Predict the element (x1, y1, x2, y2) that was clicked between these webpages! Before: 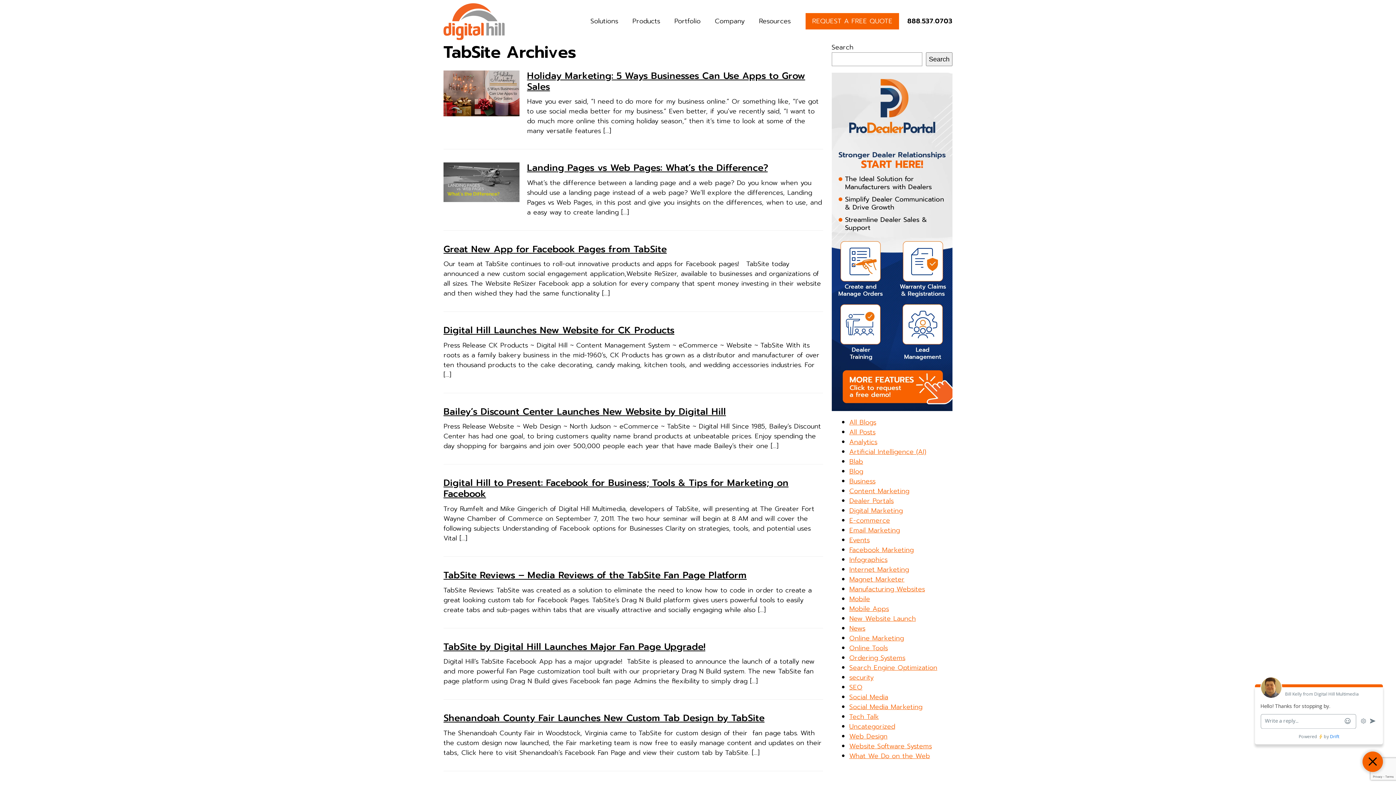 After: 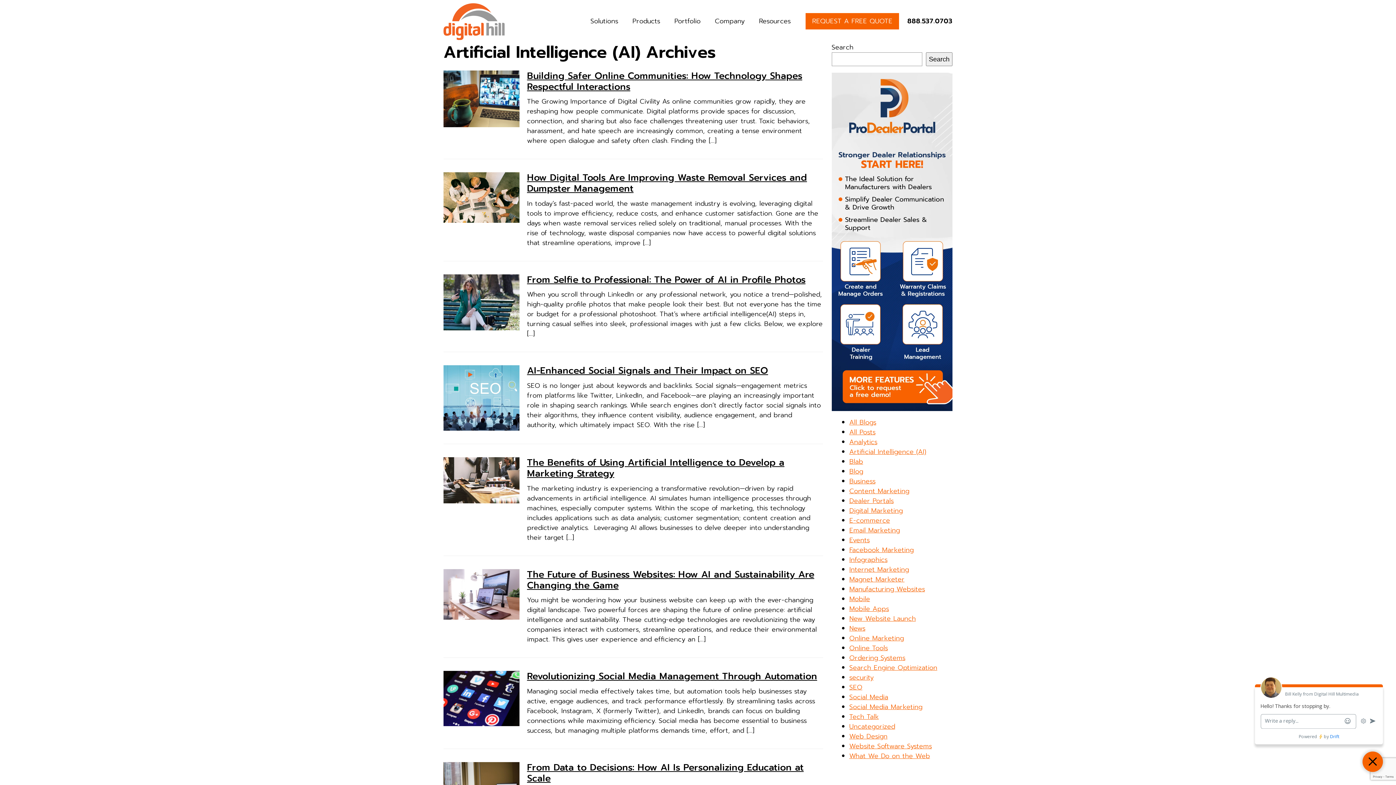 Action: bbox: (849, 447, 926, 457) label: Artificial Intelligence (AI)